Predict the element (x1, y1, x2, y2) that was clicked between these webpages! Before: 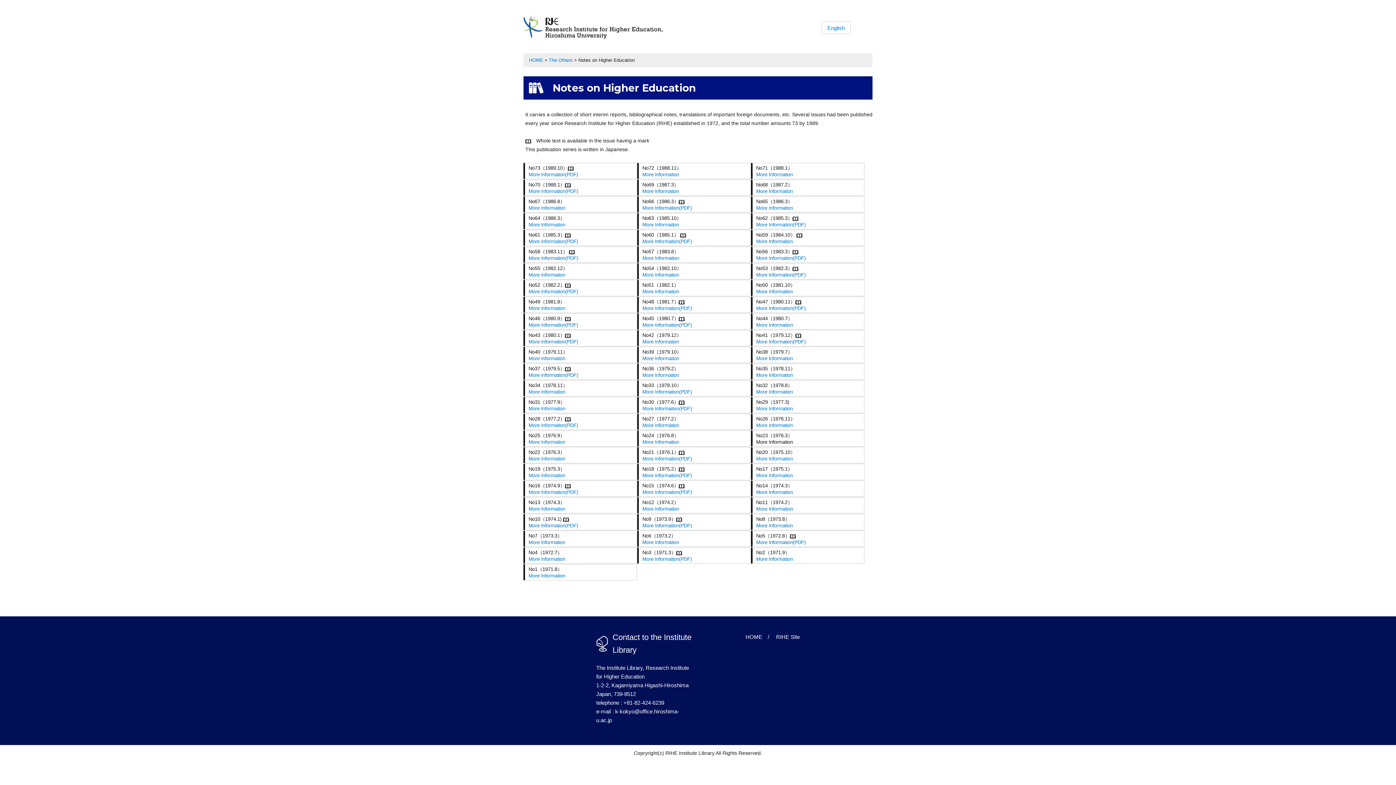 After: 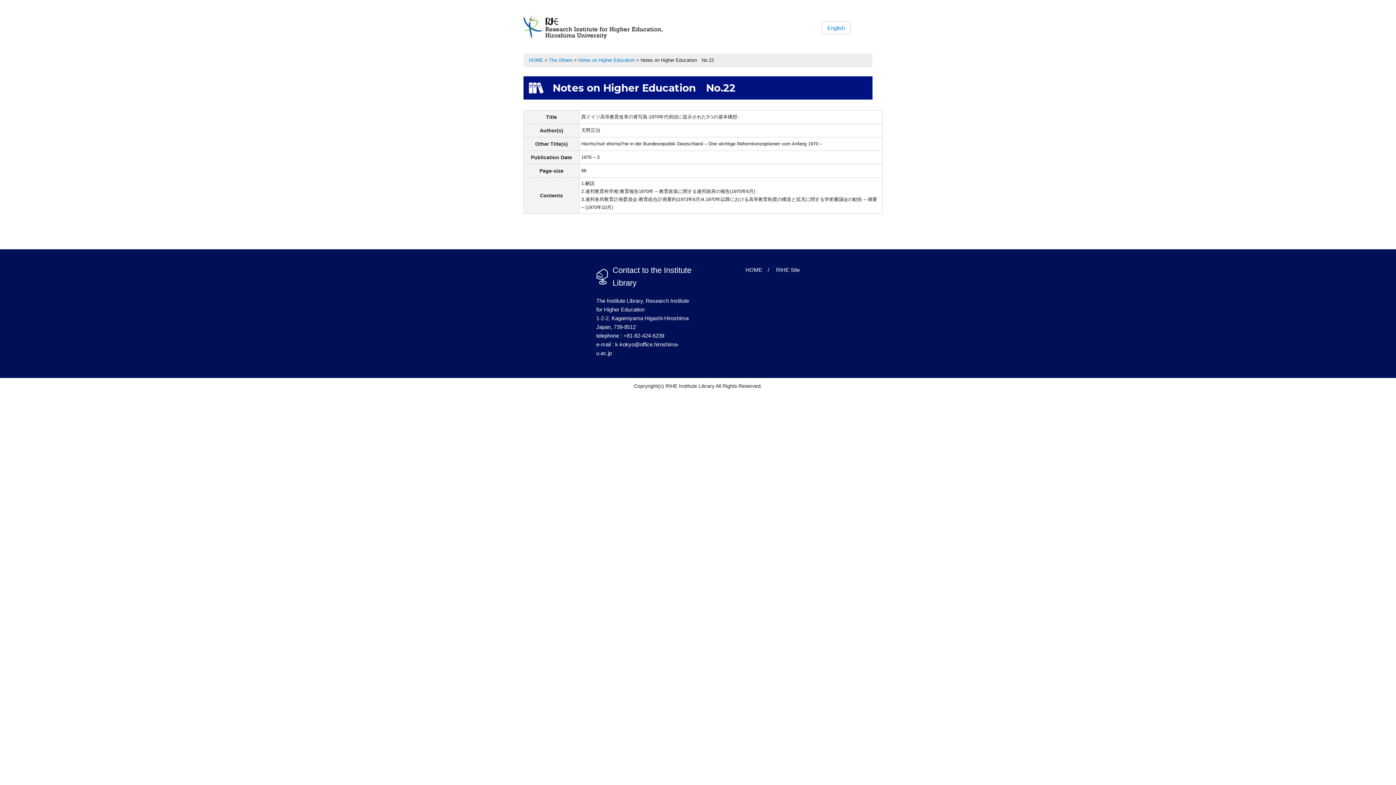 Action: label: More Information bbox: (528, 455, 565, 461)